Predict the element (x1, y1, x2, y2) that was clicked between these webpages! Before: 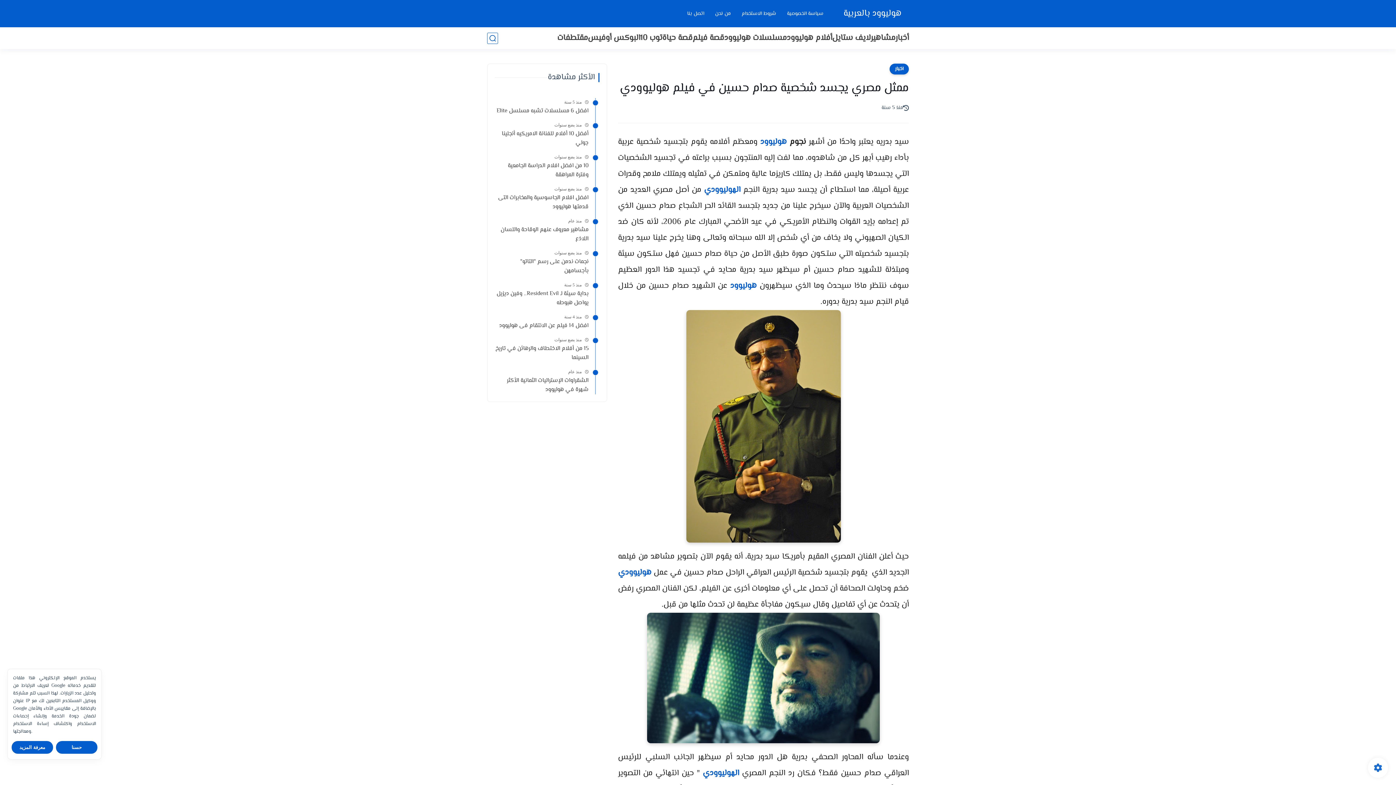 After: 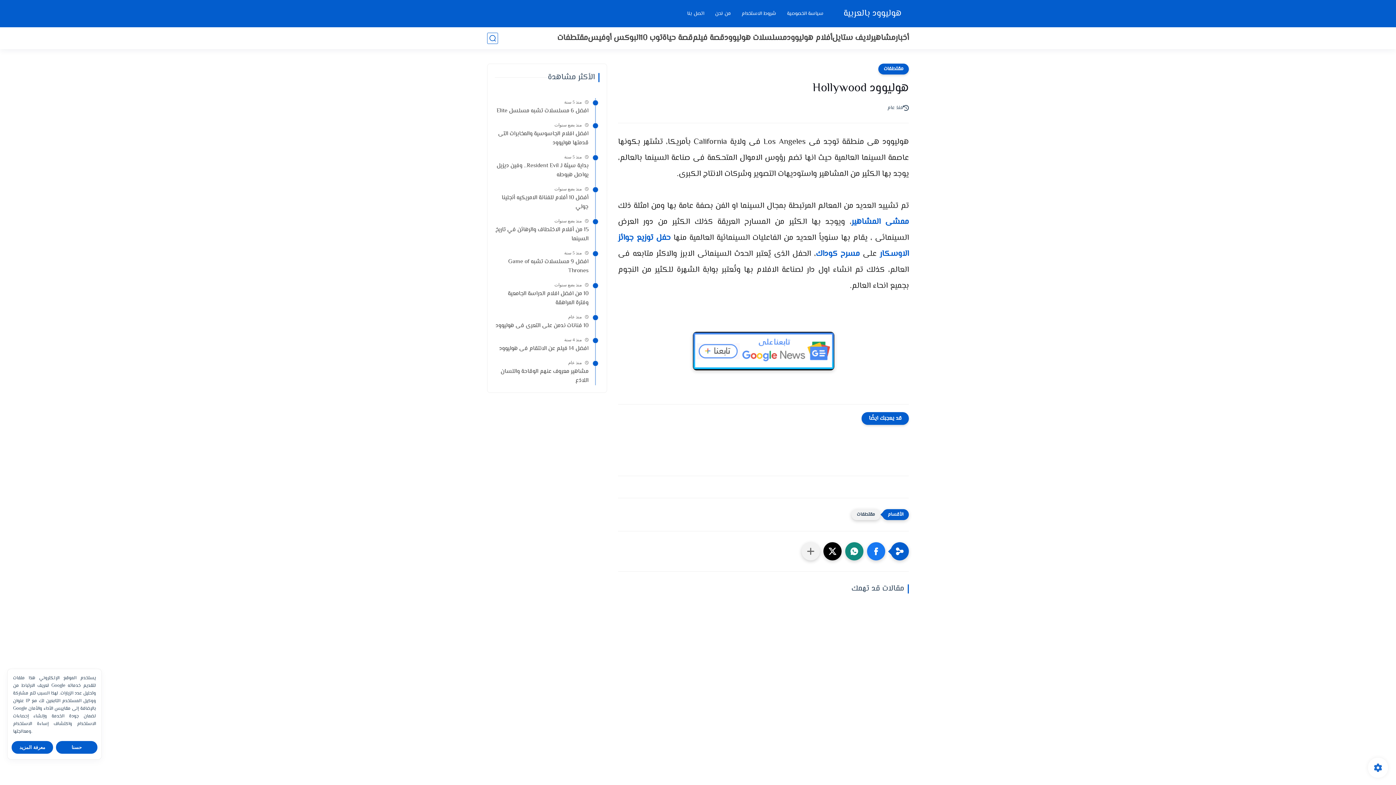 Action: bbox: (760, 136, 786, 148) label: هوليوود